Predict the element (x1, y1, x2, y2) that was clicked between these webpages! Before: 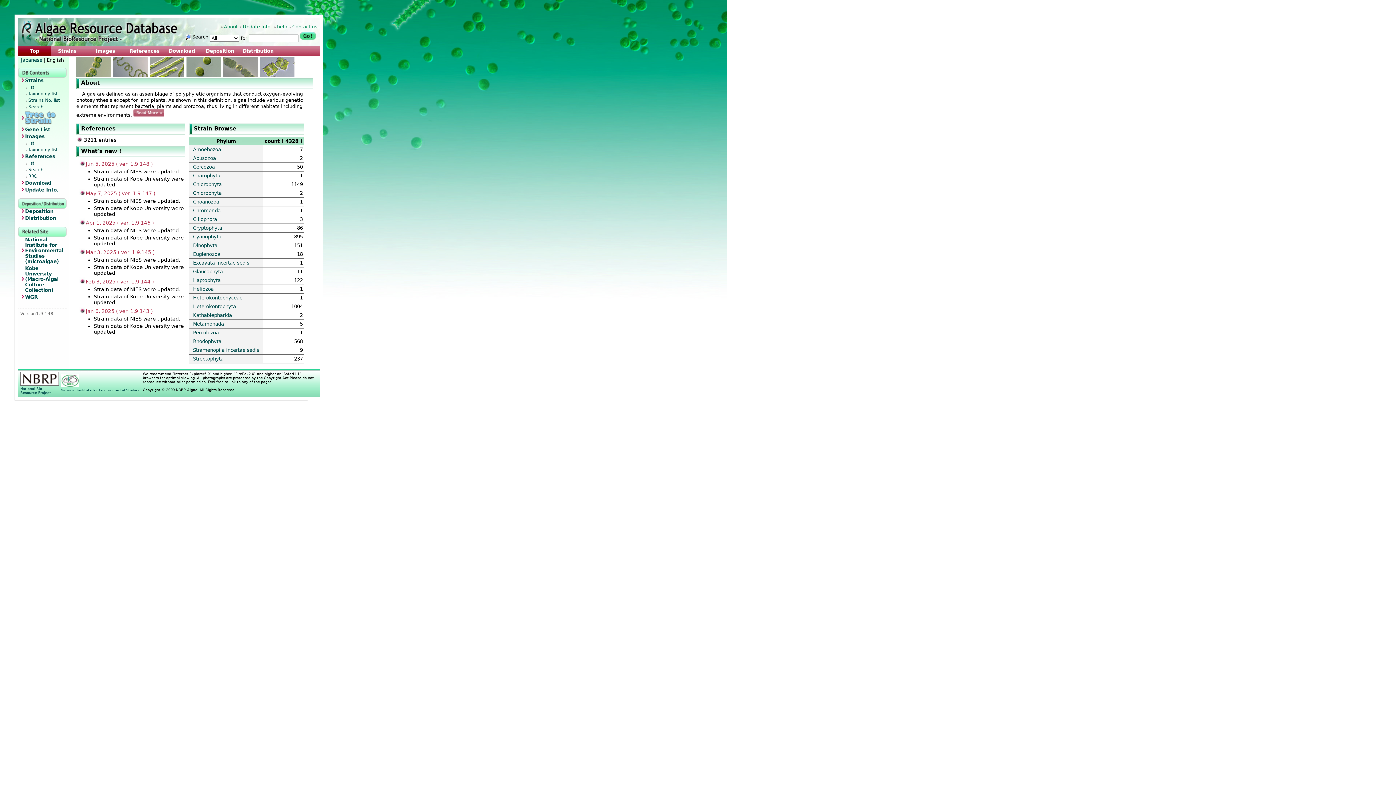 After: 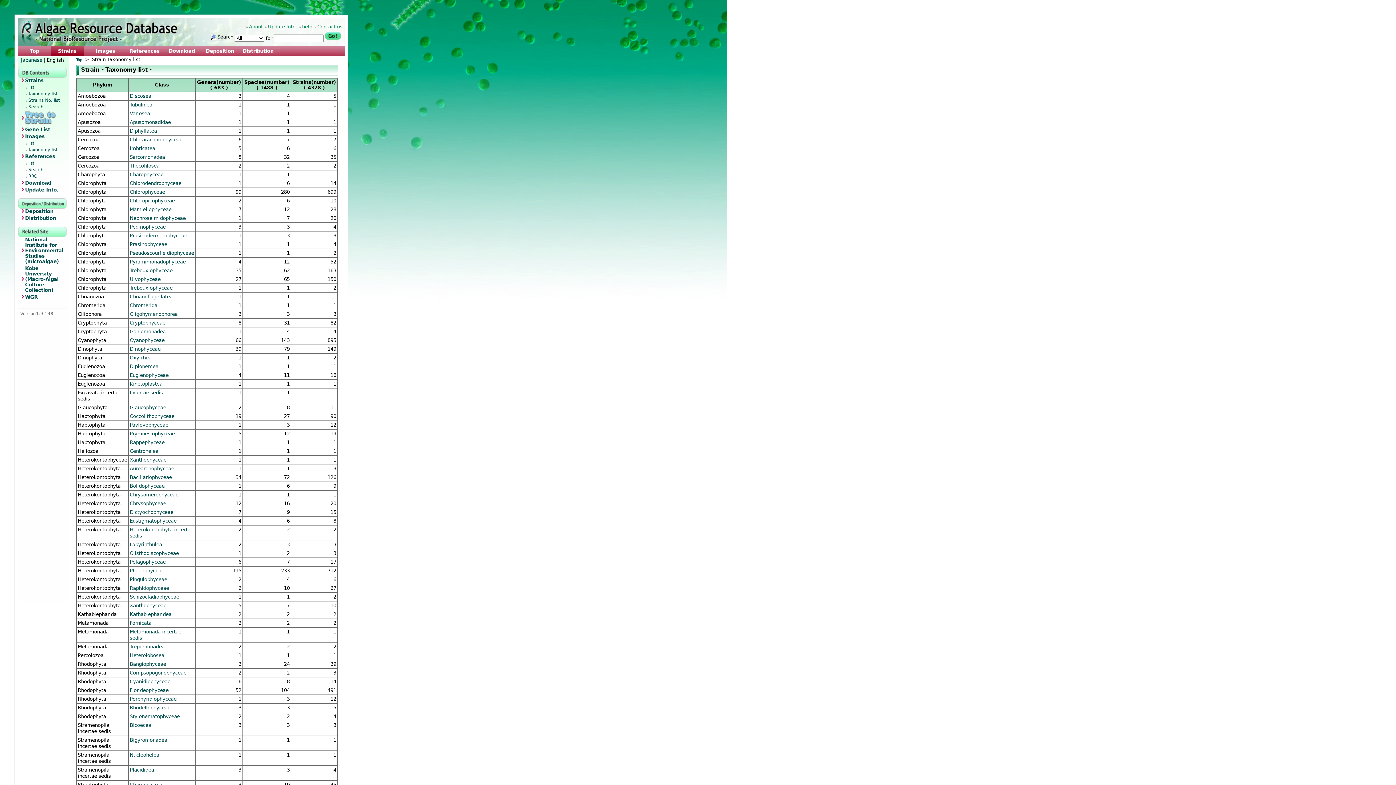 Action: bbox: (24, 91, 66, 97) label: Taxonomy list